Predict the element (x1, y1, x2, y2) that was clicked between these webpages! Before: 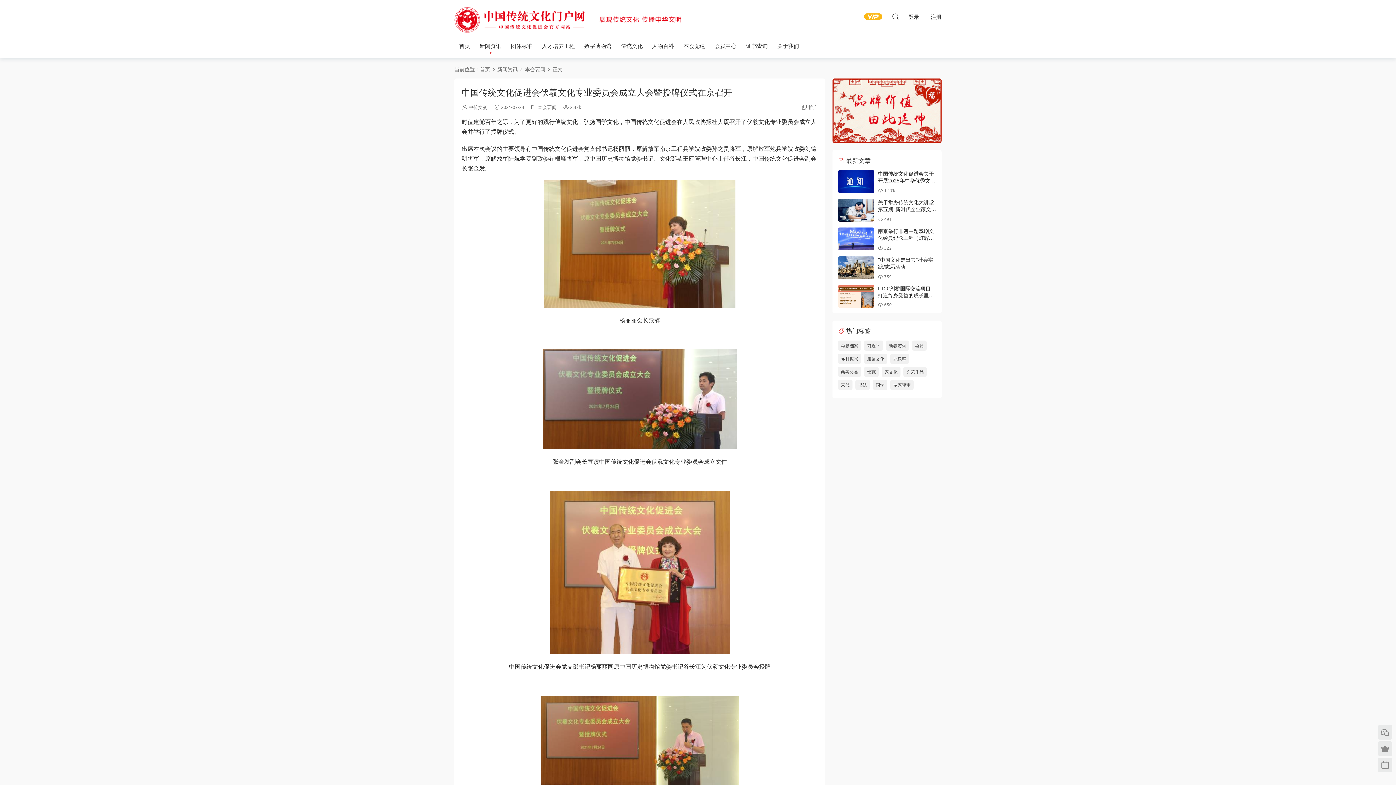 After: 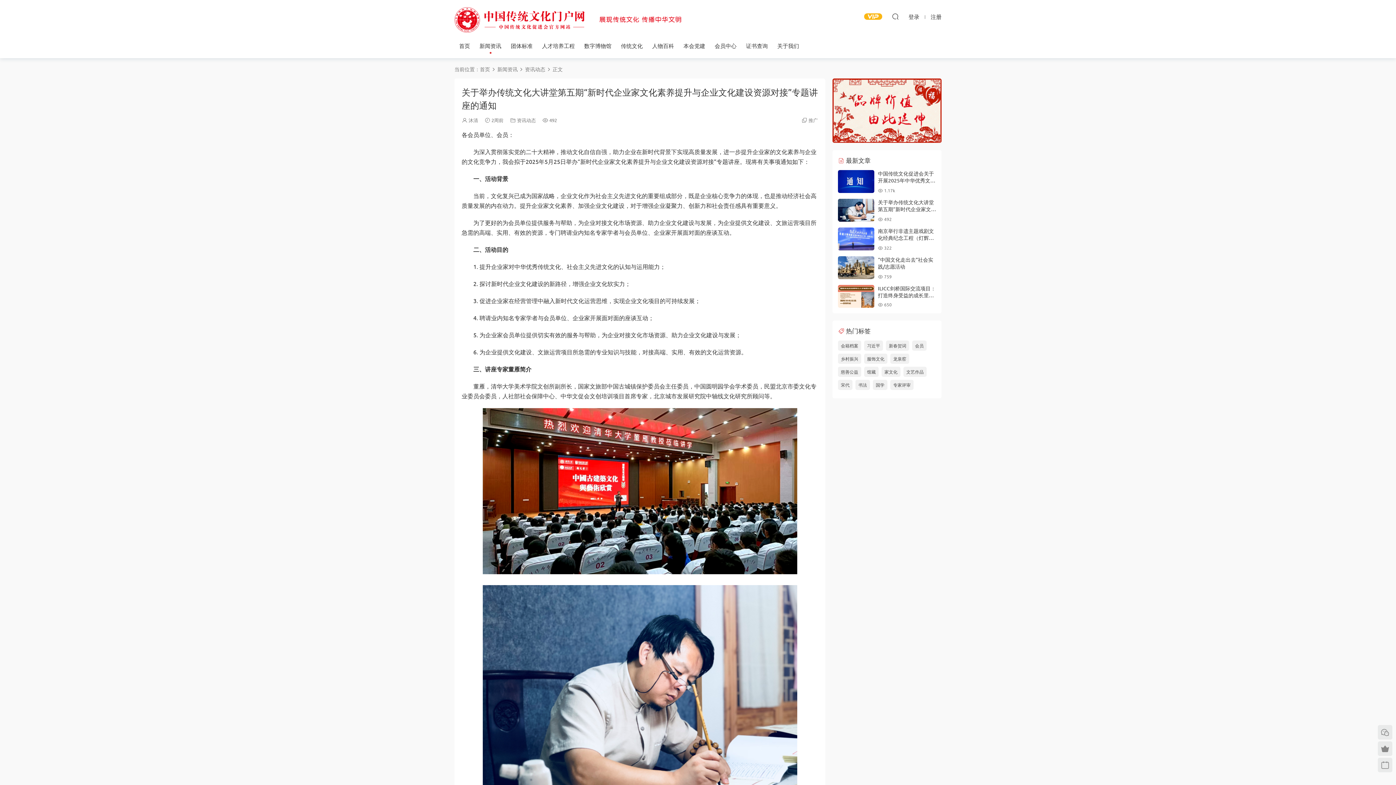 Action: label: 关于举办传统文化大讲堂第五期“新时代企业家文化素养提升与企业文化建设资源对接”专题讲座的通知 bbox: (878, 198, 936, 226)